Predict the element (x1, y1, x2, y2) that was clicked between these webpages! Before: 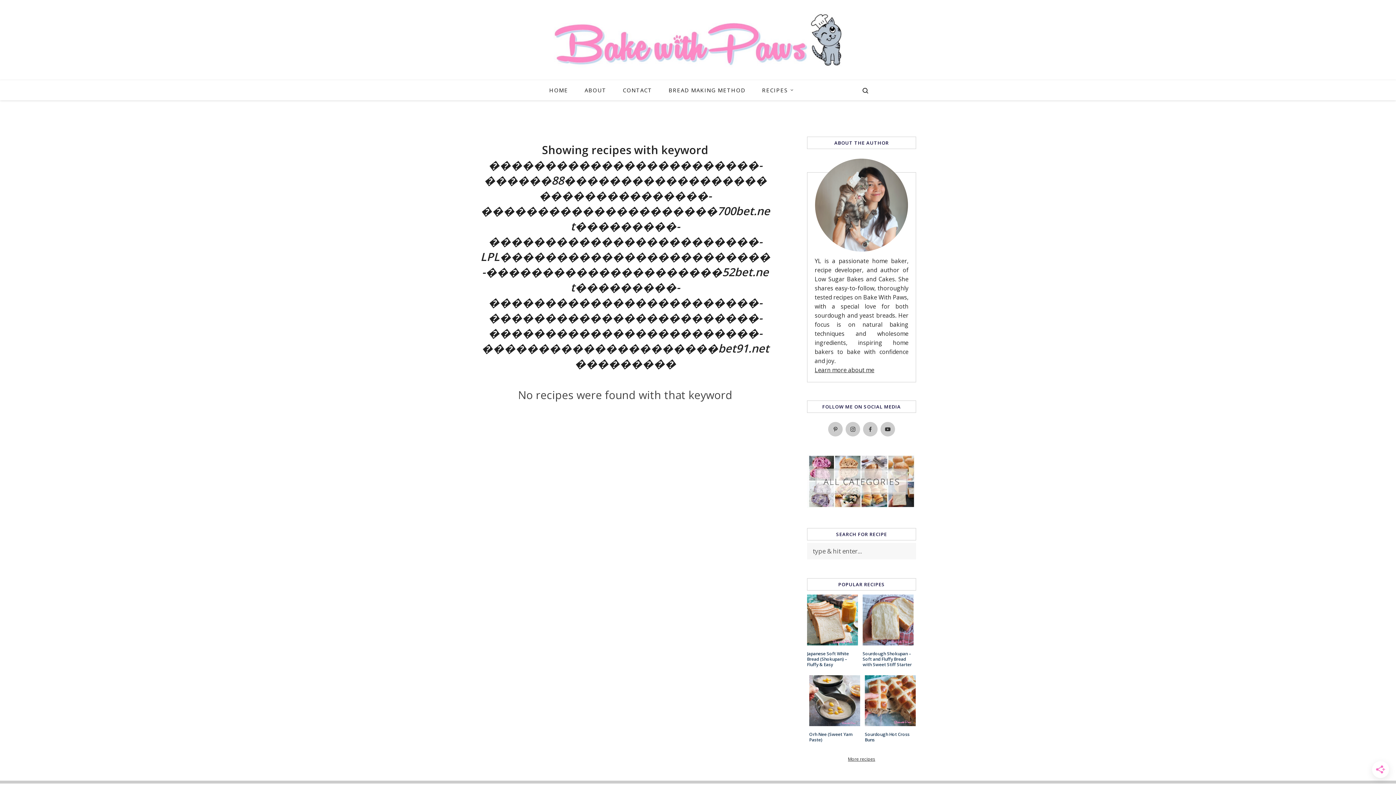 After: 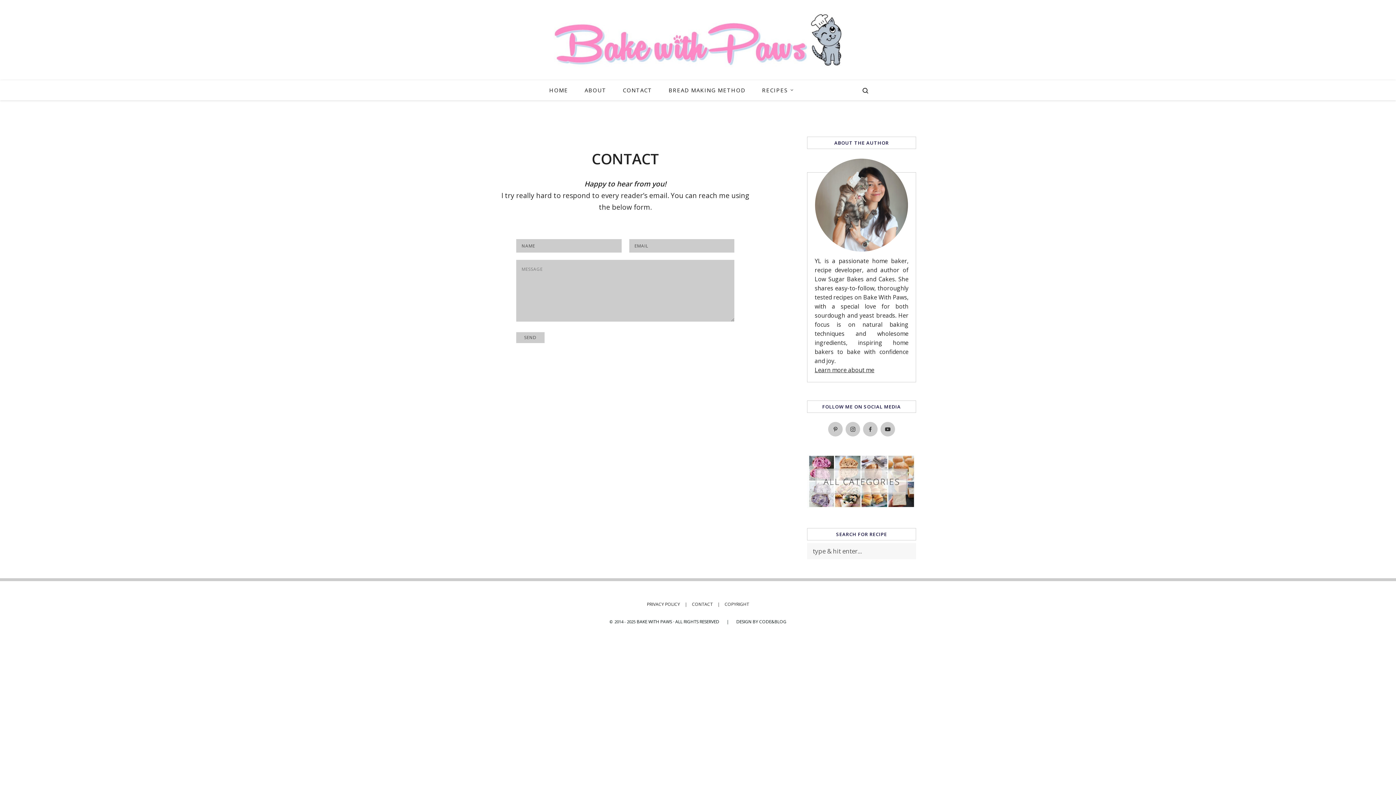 Action: bbox: (623, 86, 652, 93) label: CONTACT